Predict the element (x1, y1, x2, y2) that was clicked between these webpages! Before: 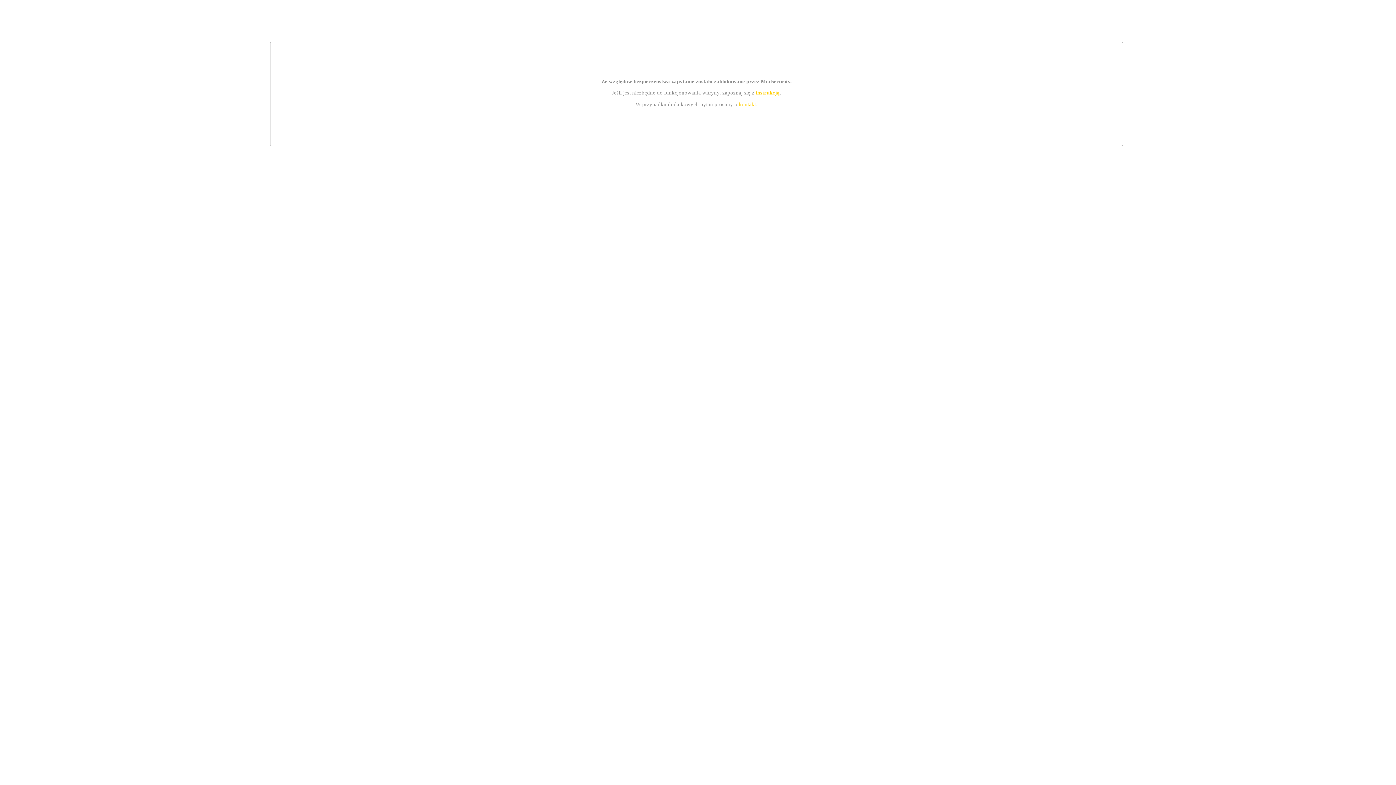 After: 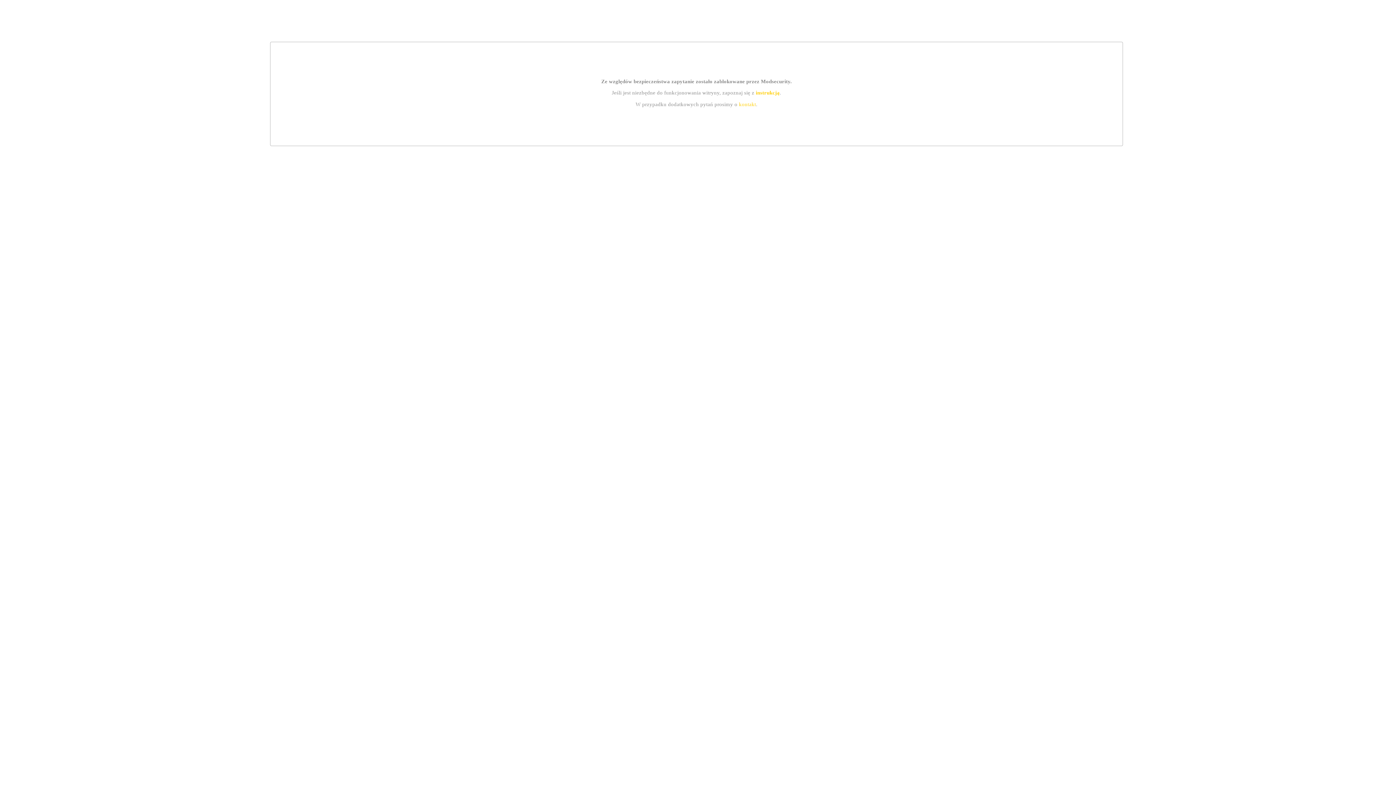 Action: label: kontakt bbox: (739, 101, 756, 107)